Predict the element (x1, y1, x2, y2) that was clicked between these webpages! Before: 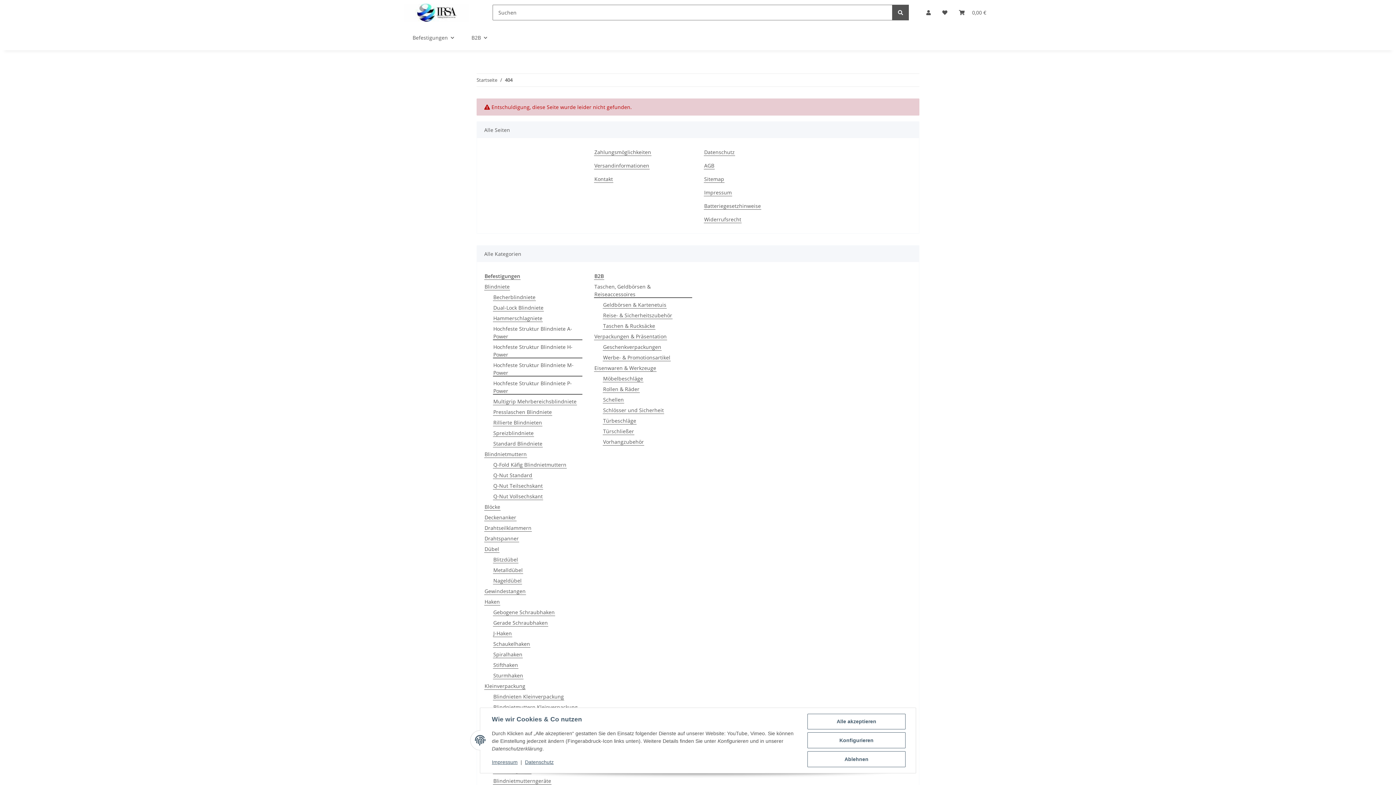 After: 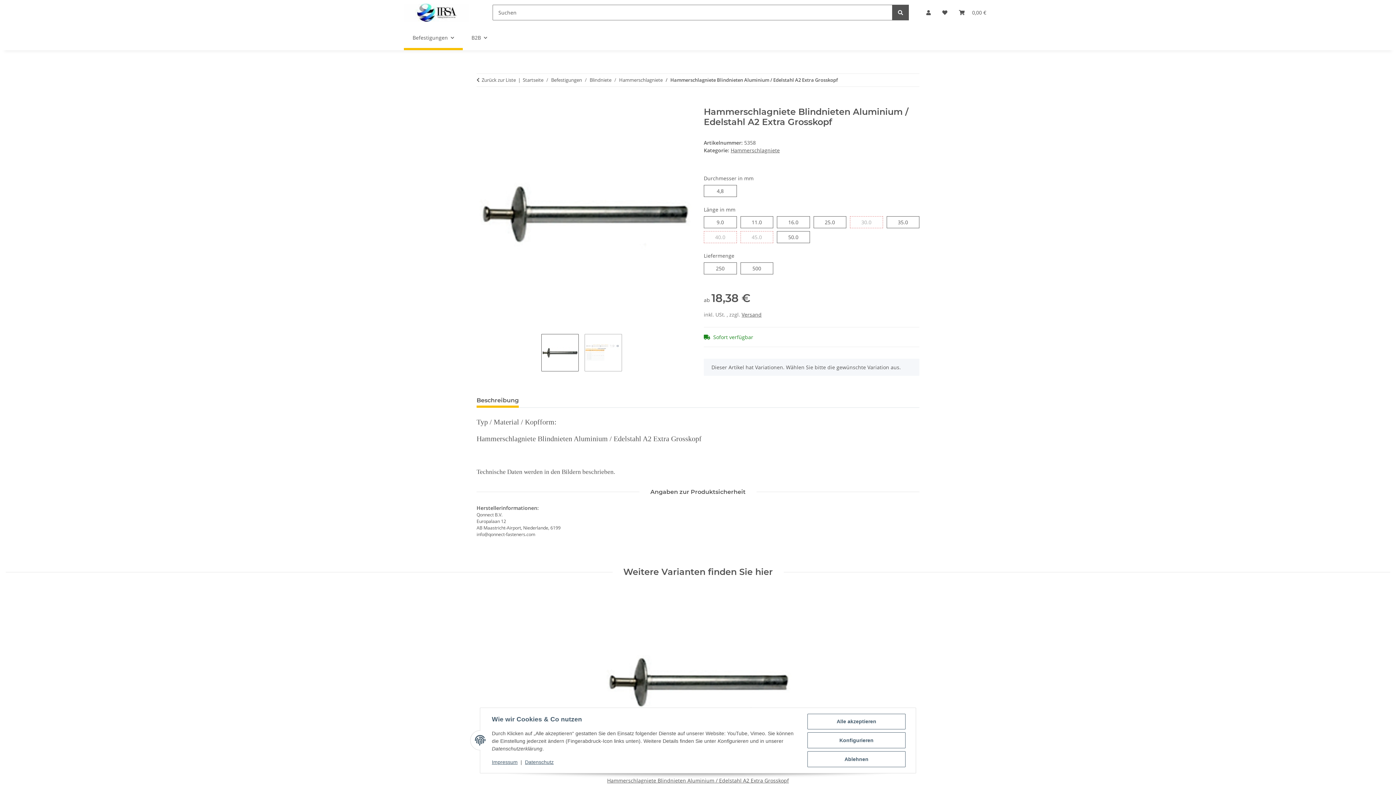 Action: label: Hammerschlagniete bbox: (493, 314, 542, 322)